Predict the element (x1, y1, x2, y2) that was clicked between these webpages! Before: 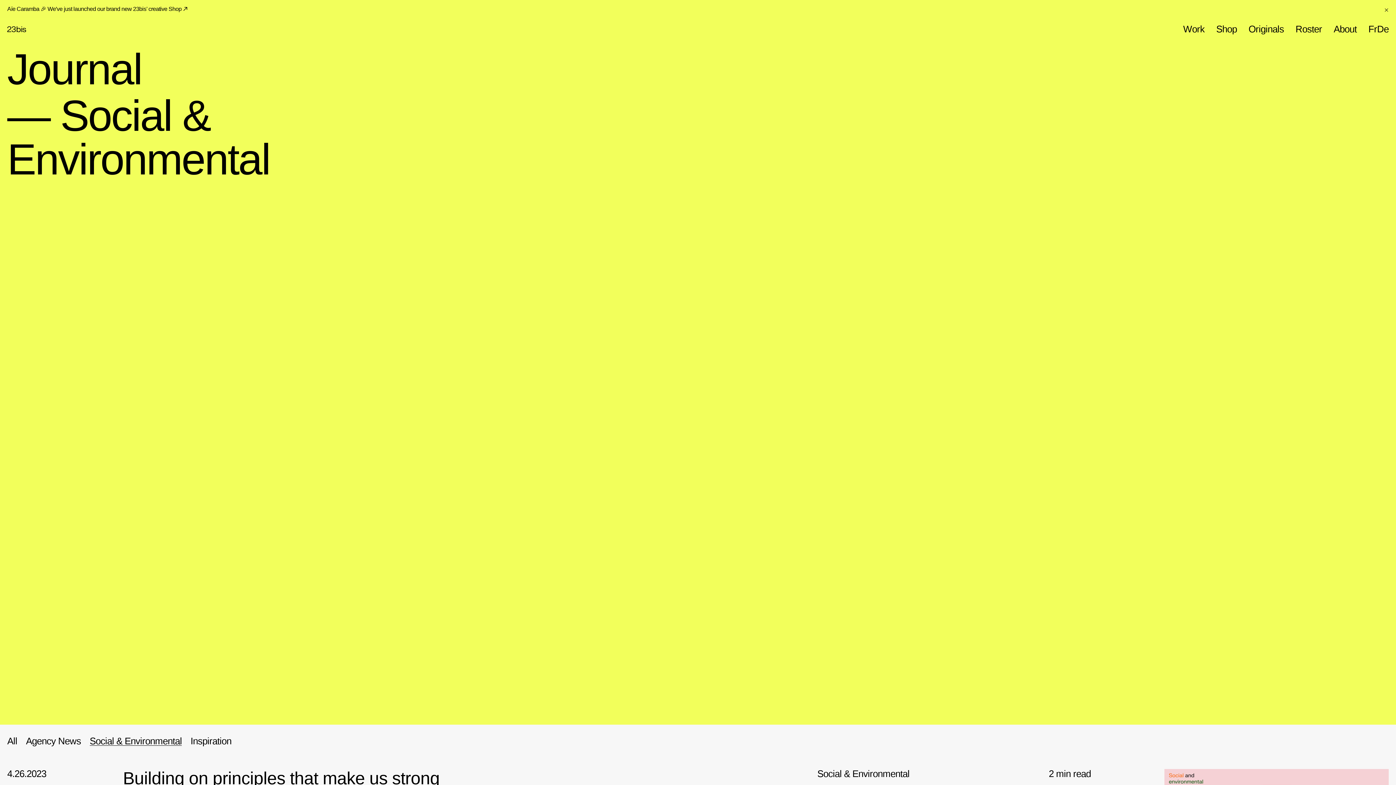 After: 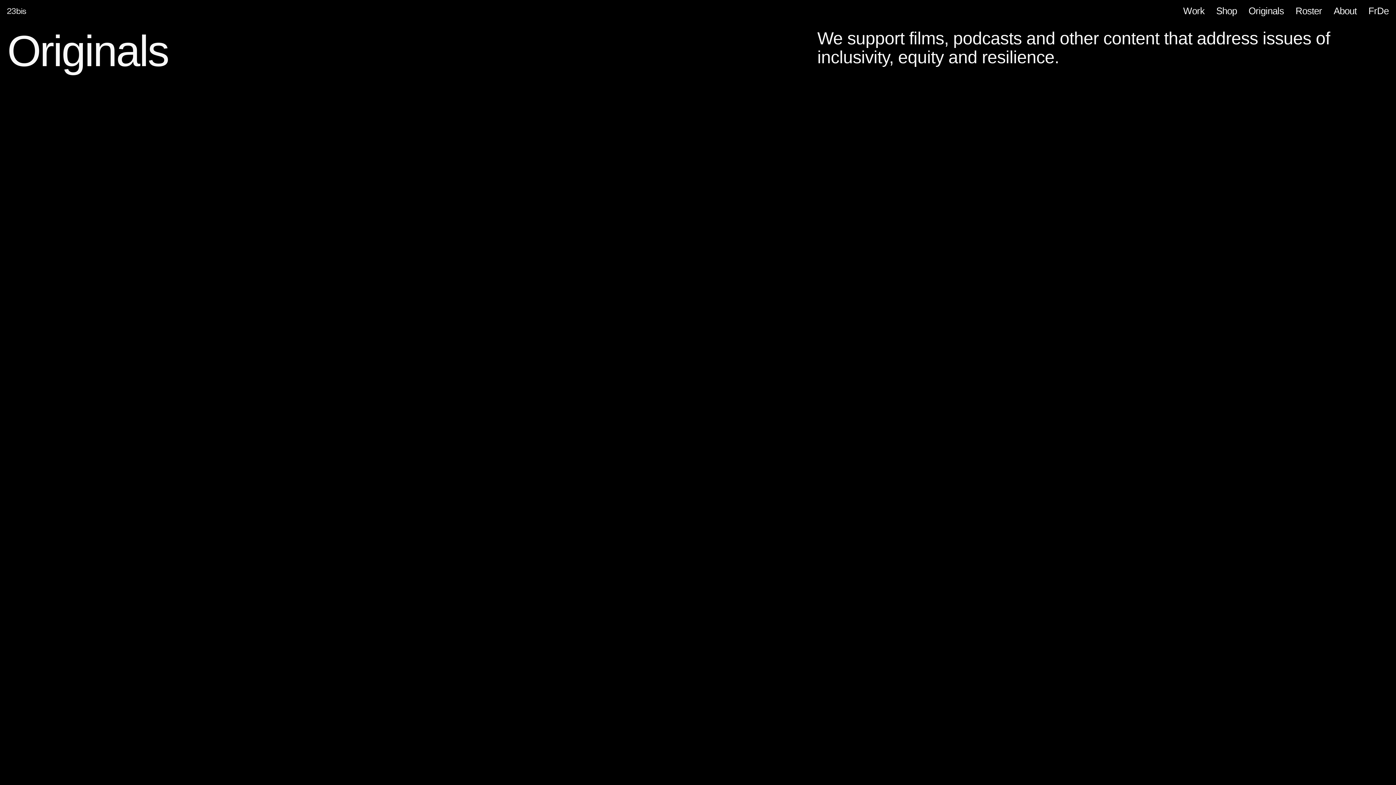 Action: label: Originals bbox: (1248, 24, 1284, 33)